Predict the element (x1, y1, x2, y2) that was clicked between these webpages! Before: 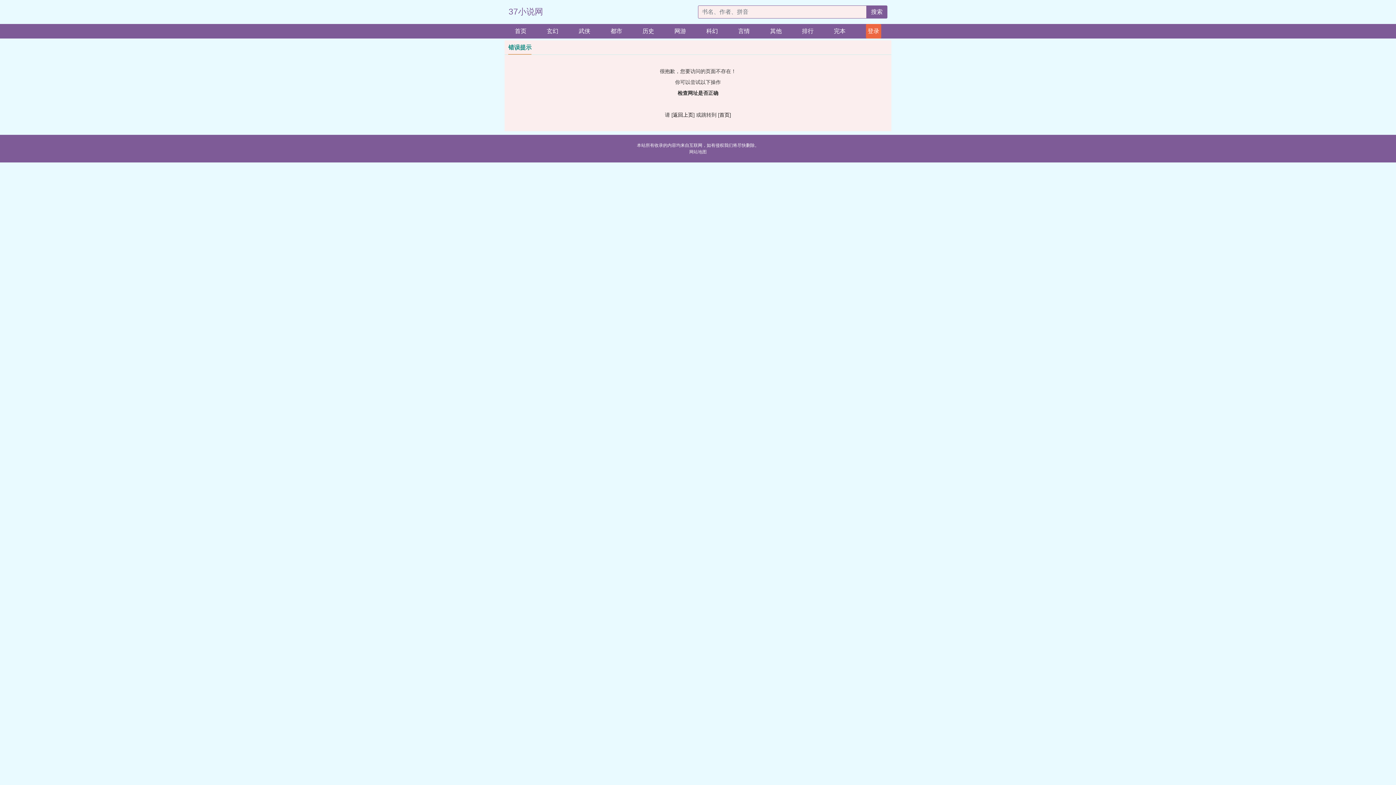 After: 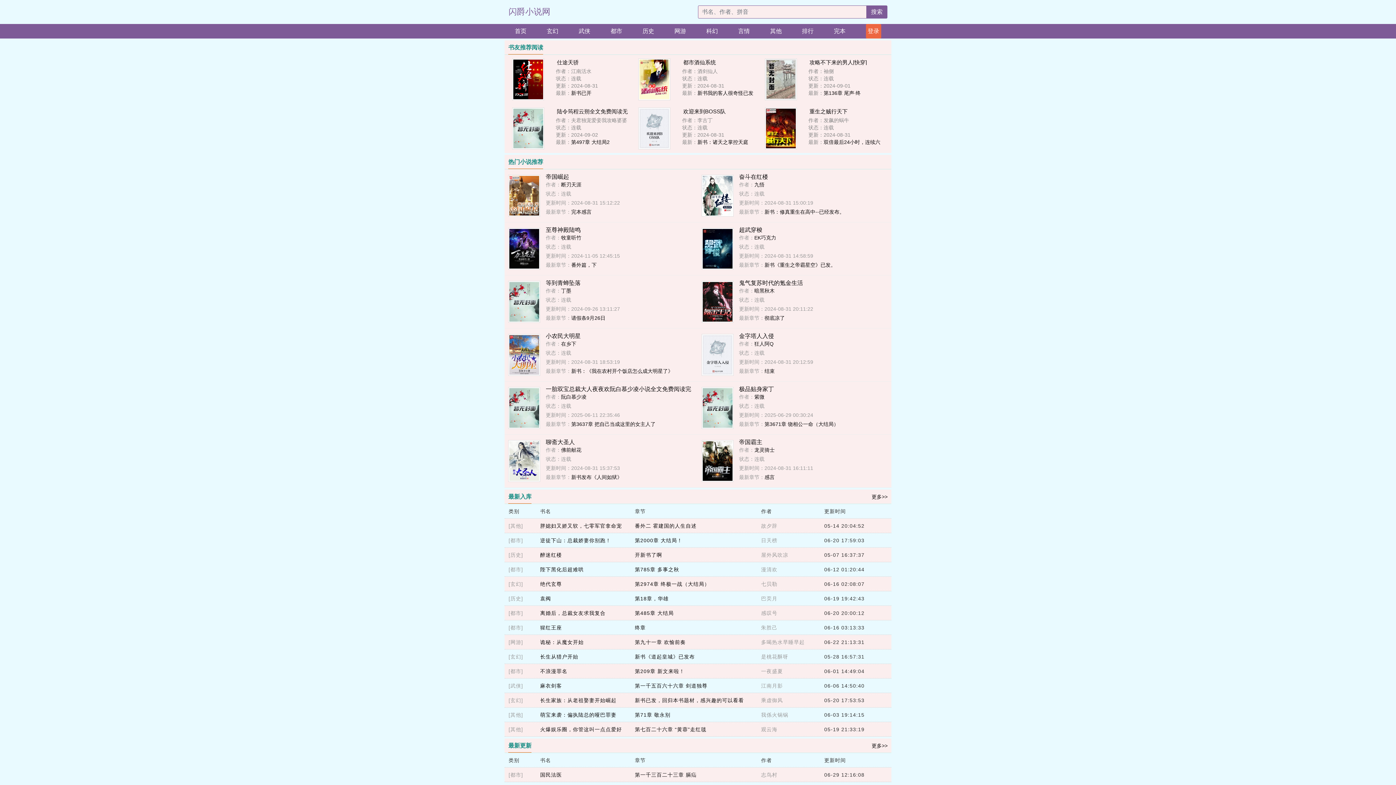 Action: bbox: (515, 24, 526, 38) label: 首页